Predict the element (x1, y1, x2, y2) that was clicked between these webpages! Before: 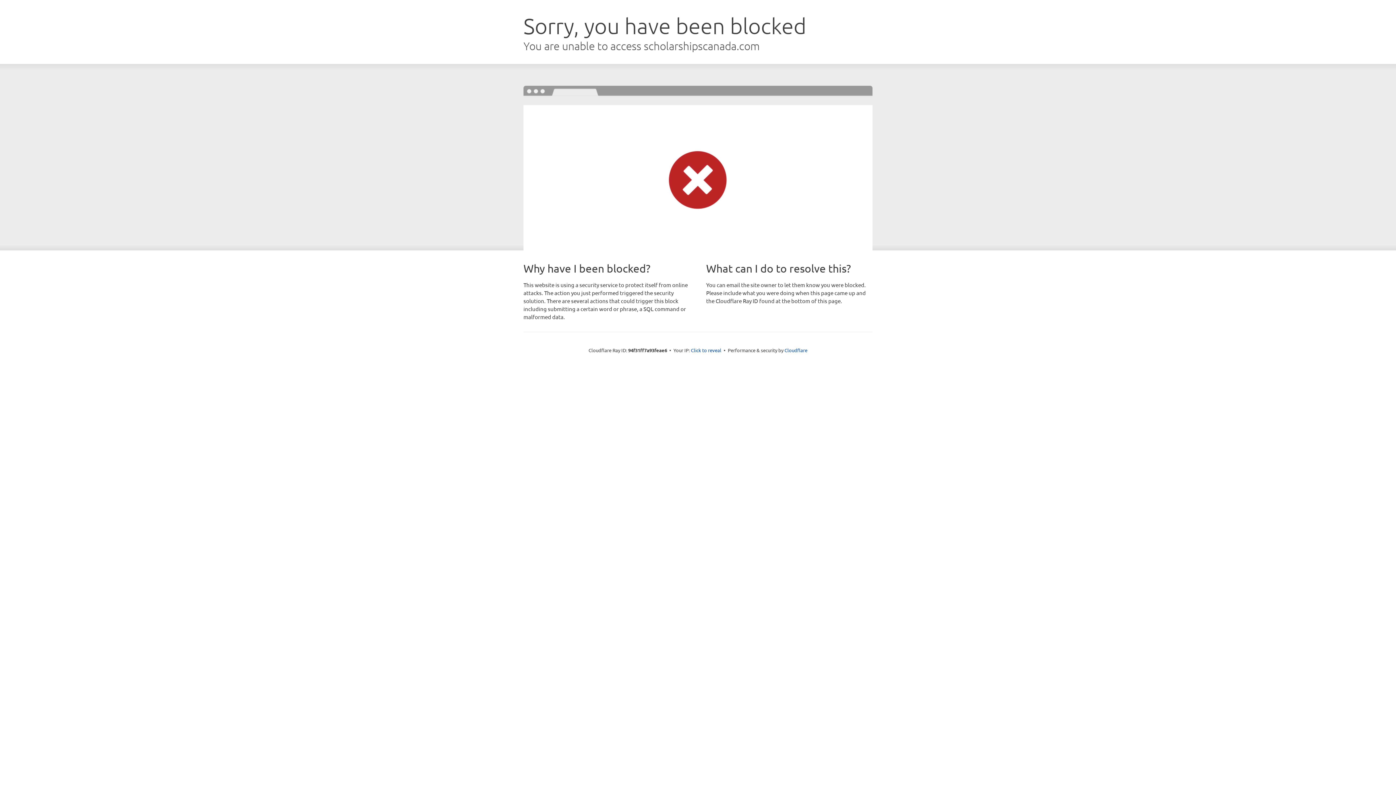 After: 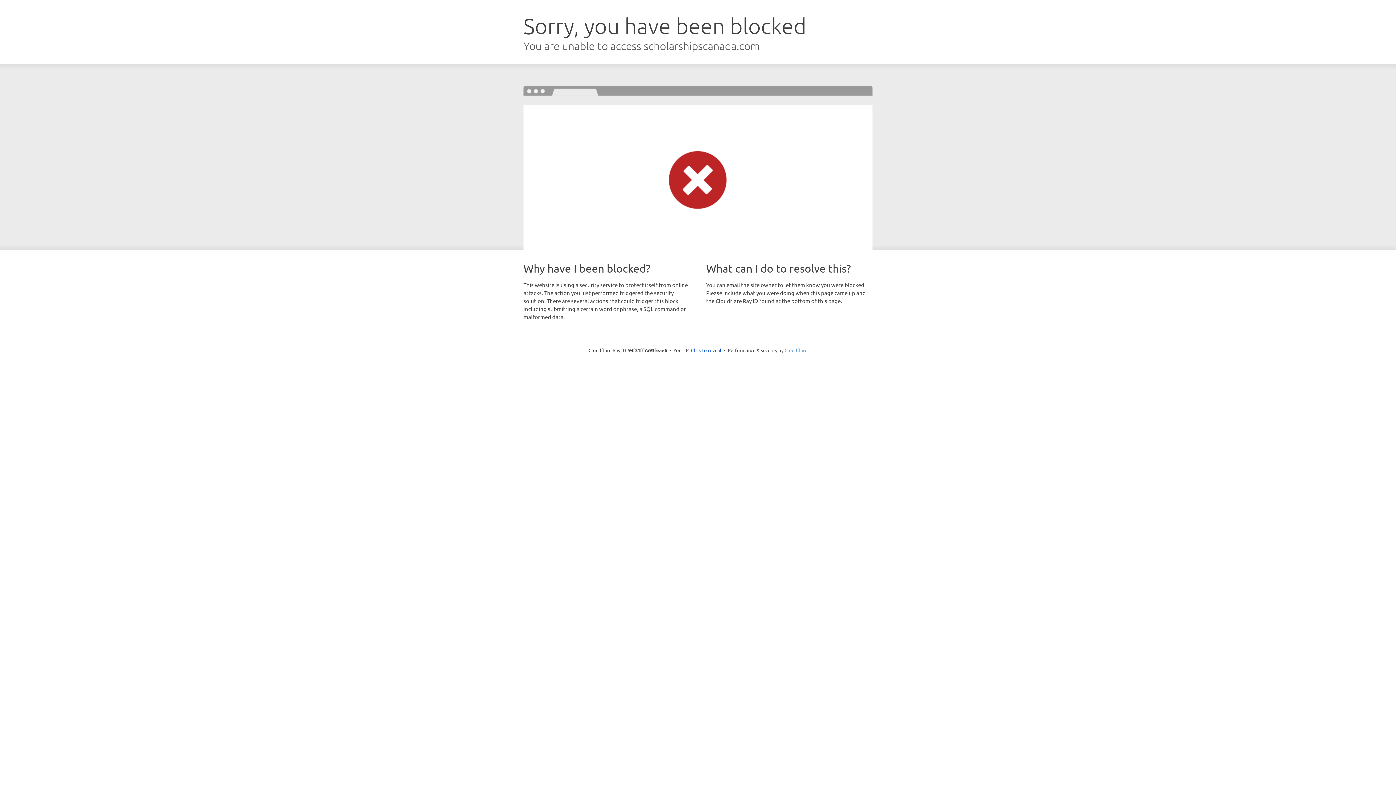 Action: label: Cloudflare bbox: (784, 347, 807, 353)